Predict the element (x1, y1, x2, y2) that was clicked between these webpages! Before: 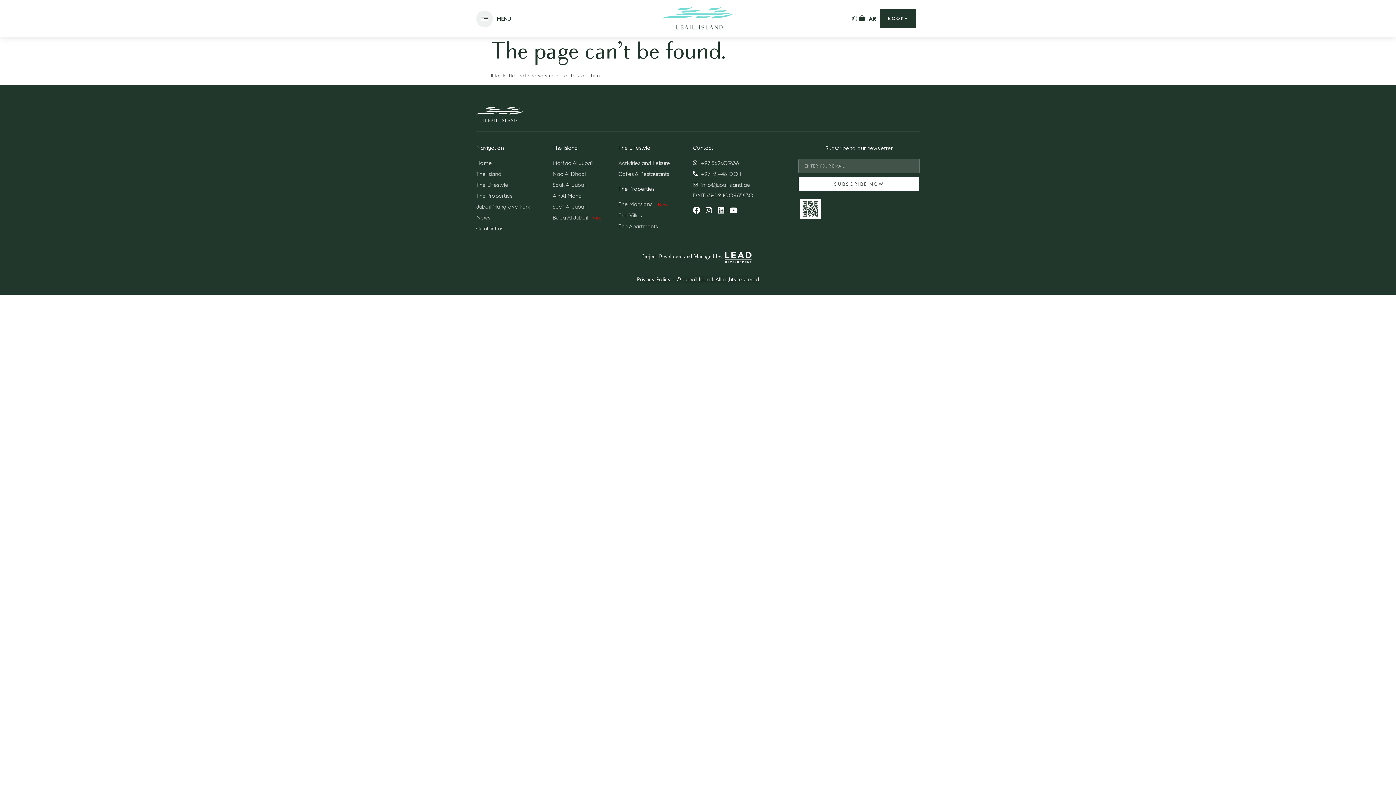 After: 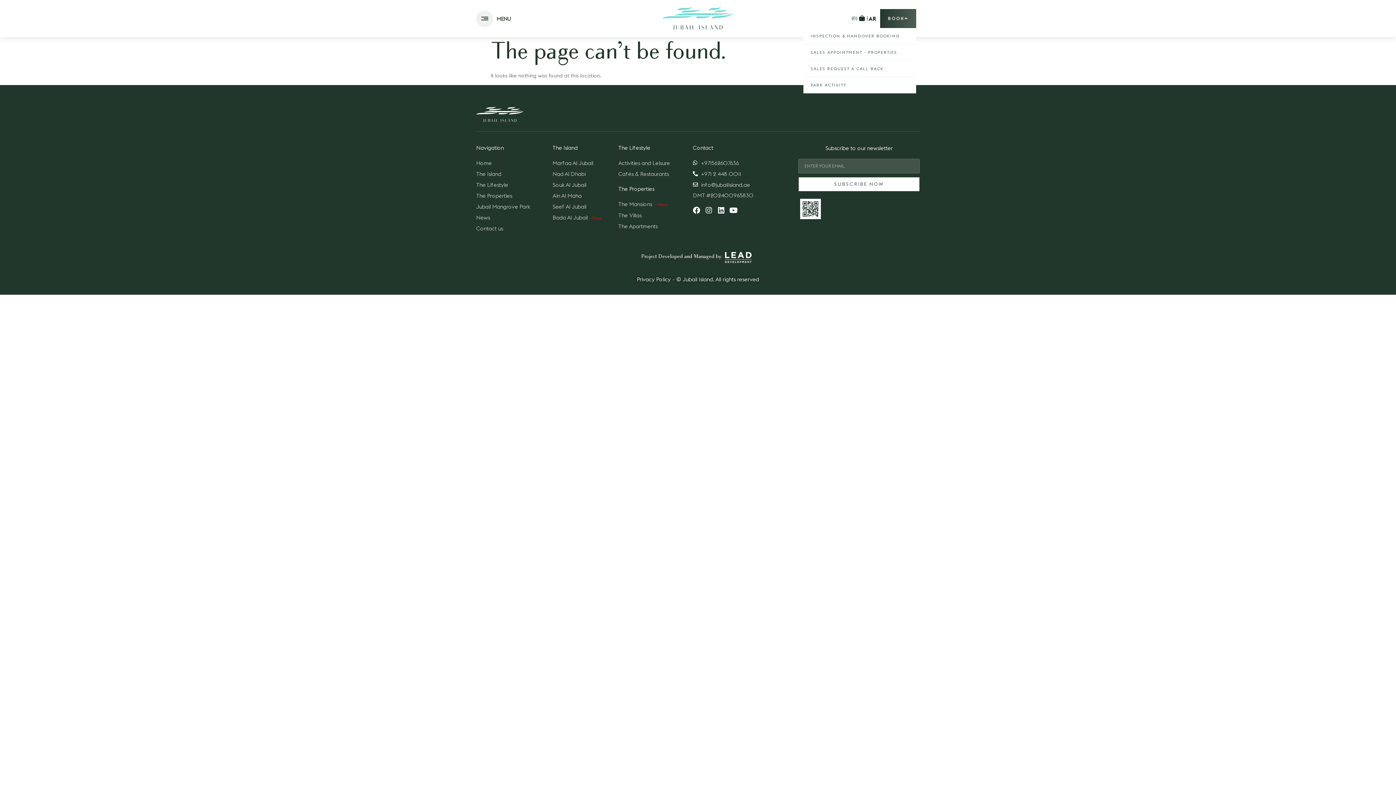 Action: label: BOOK bbox: (880, 9, 916, 27)